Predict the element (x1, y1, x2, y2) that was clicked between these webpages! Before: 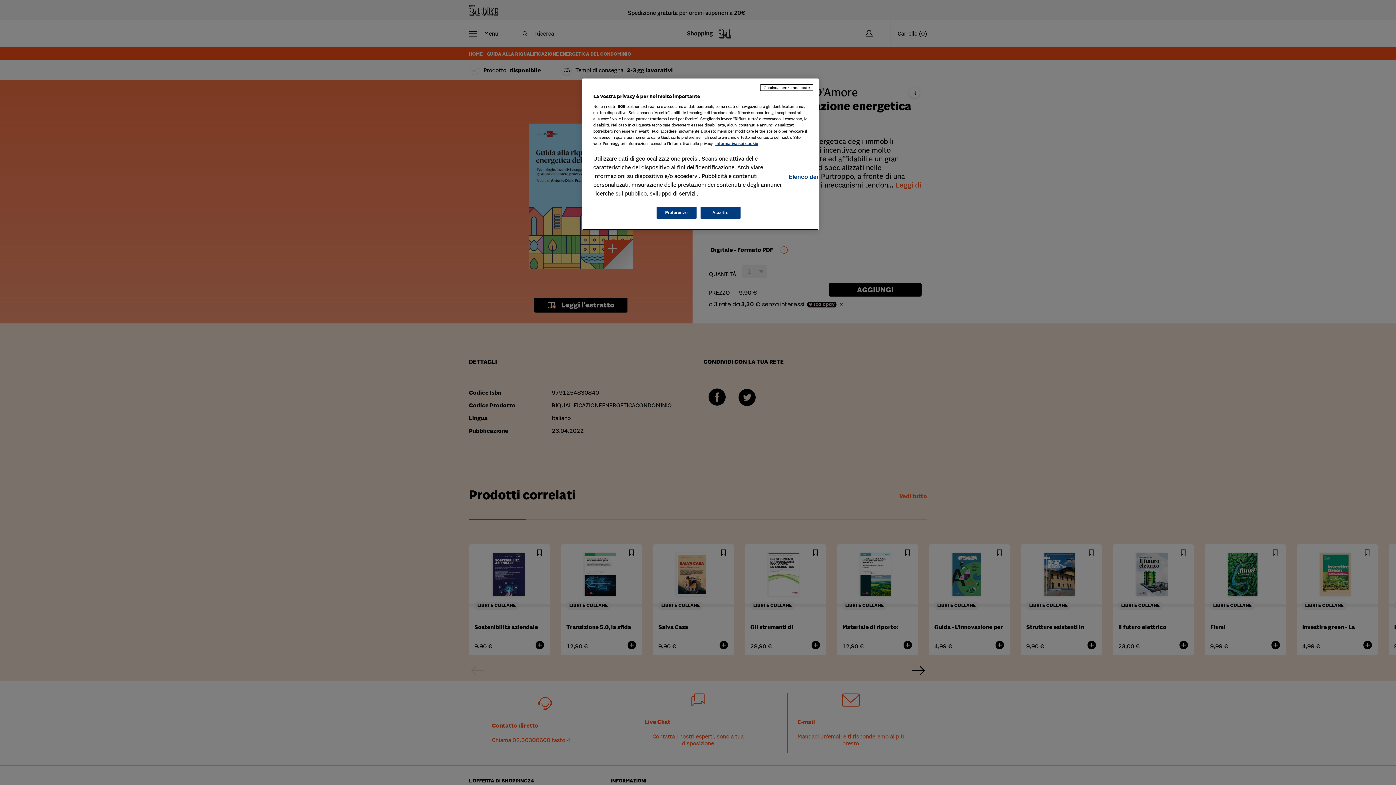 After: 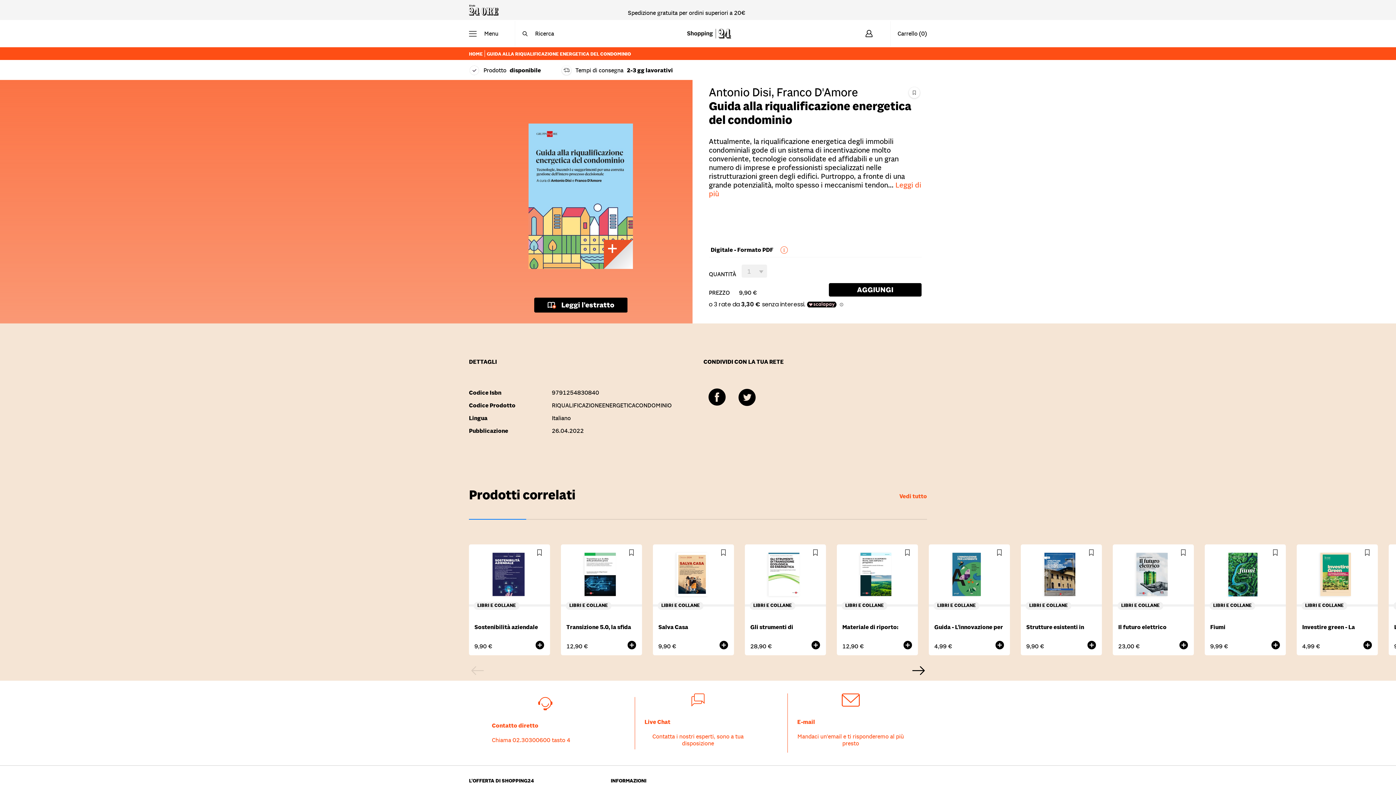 Action: bbox: (760, 84, 813, 90) label: Continua senza accettare